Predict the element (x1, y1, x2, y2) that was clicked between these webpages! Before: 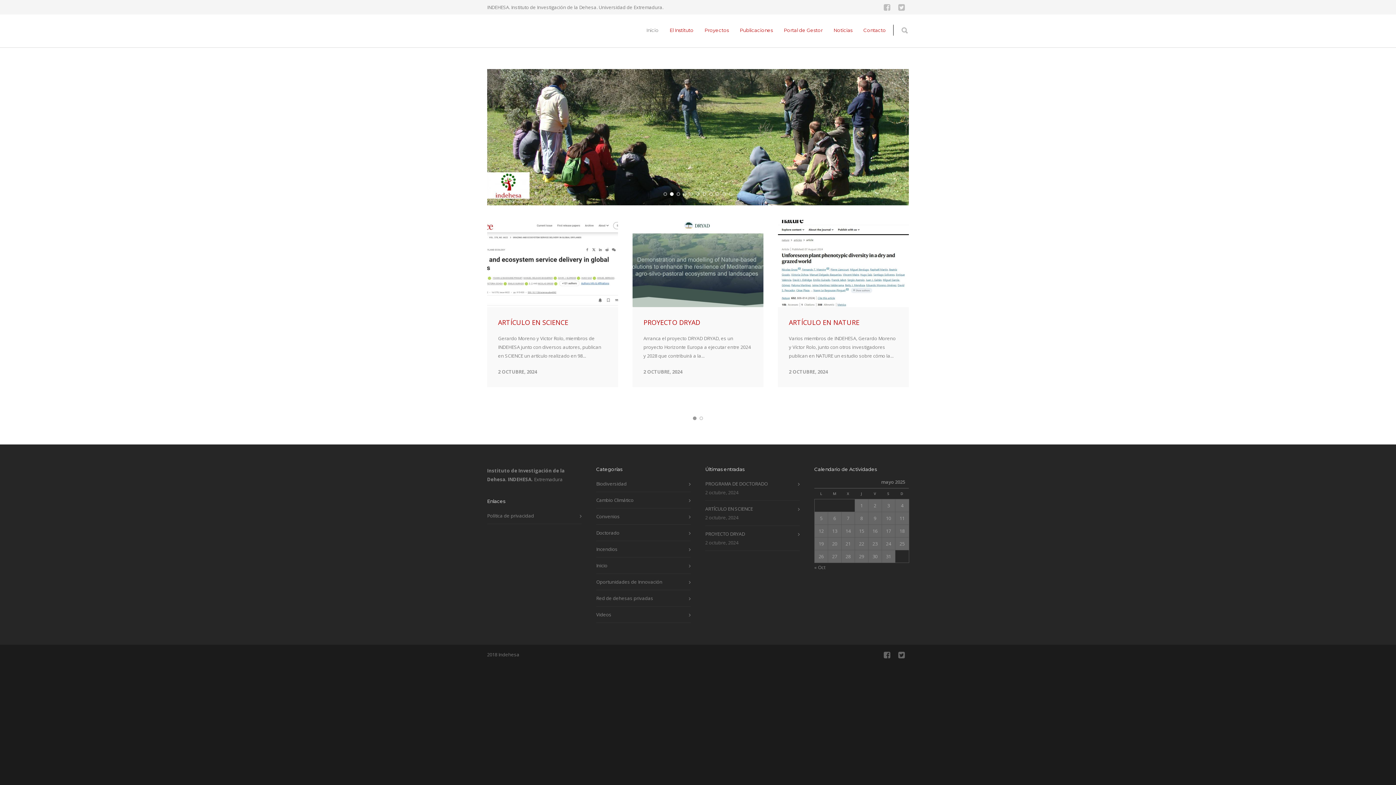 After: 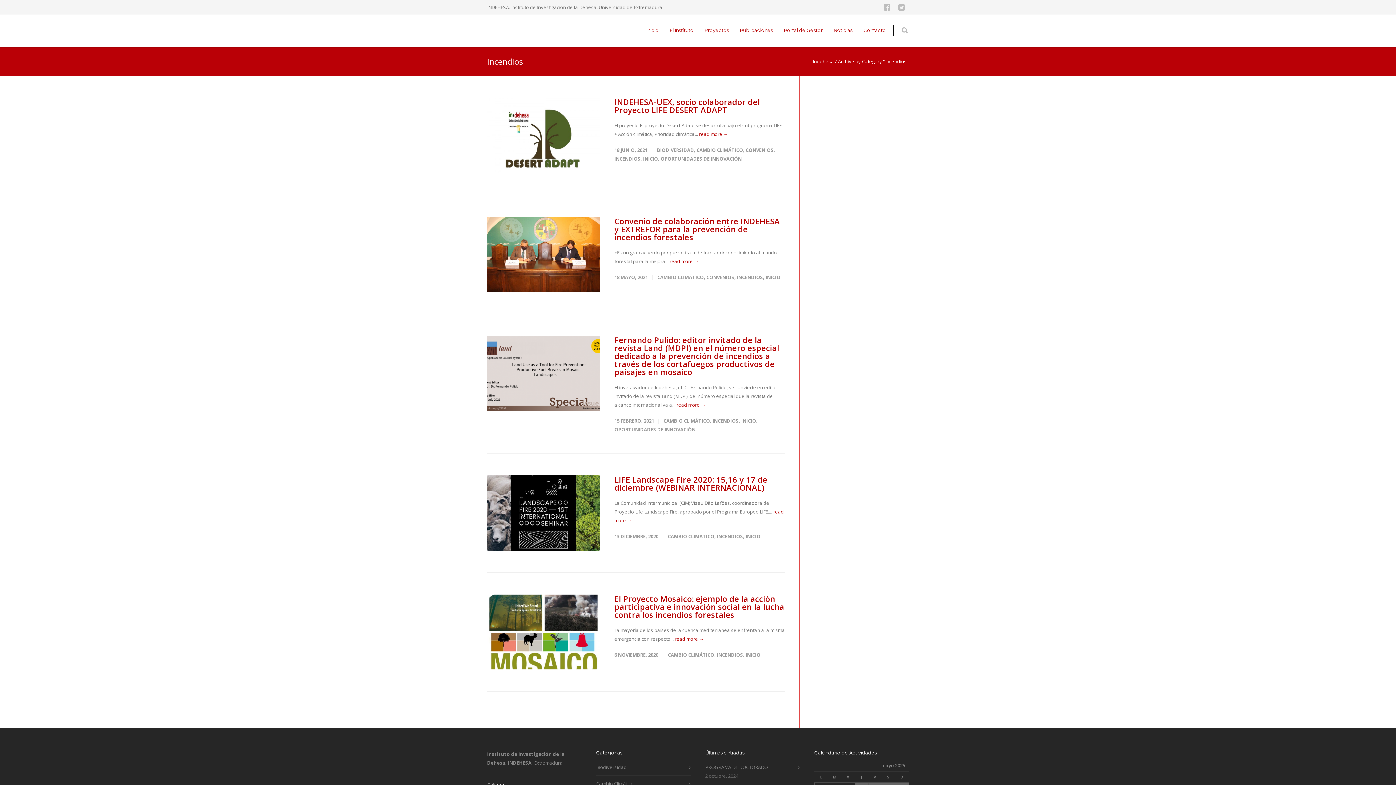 Action: bbox: (596, 534, 687, 543) label: Incendios